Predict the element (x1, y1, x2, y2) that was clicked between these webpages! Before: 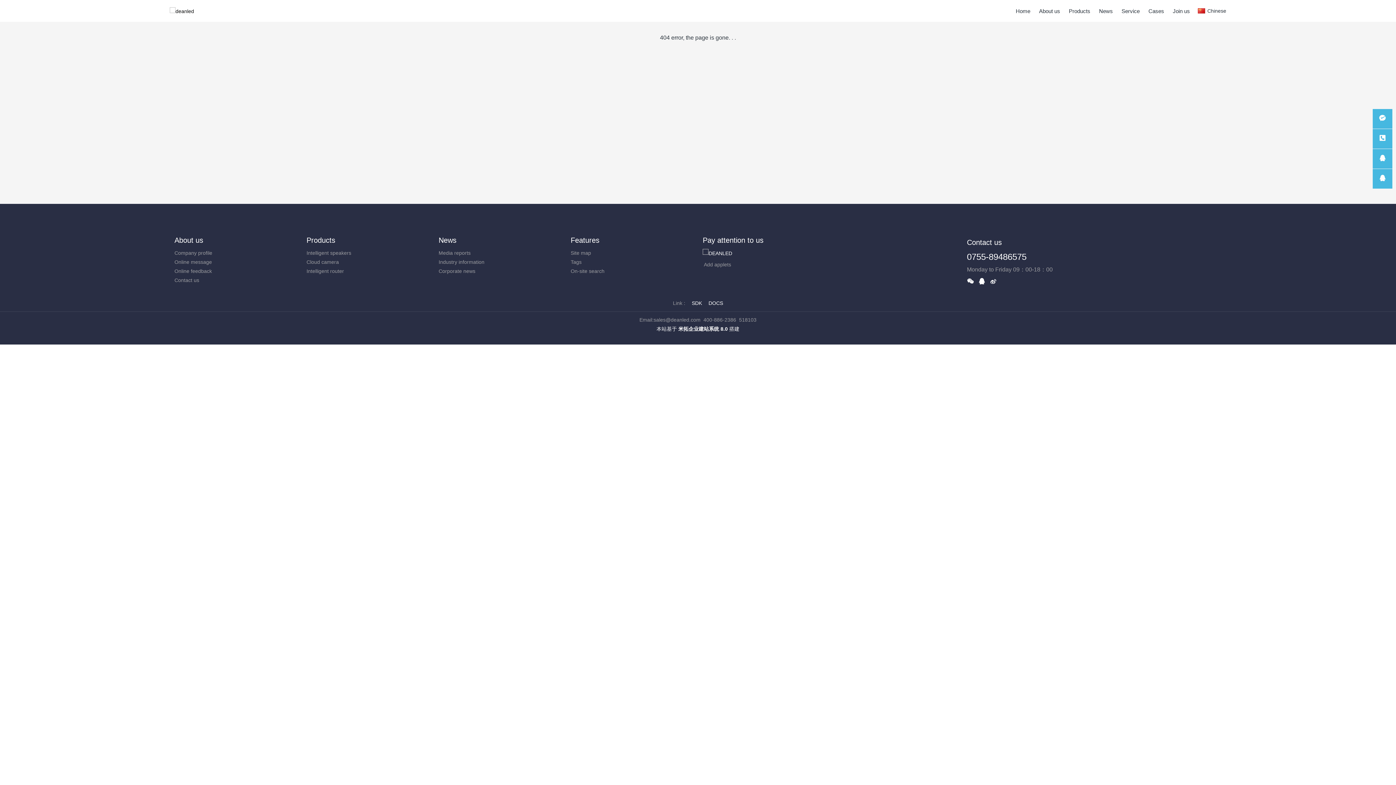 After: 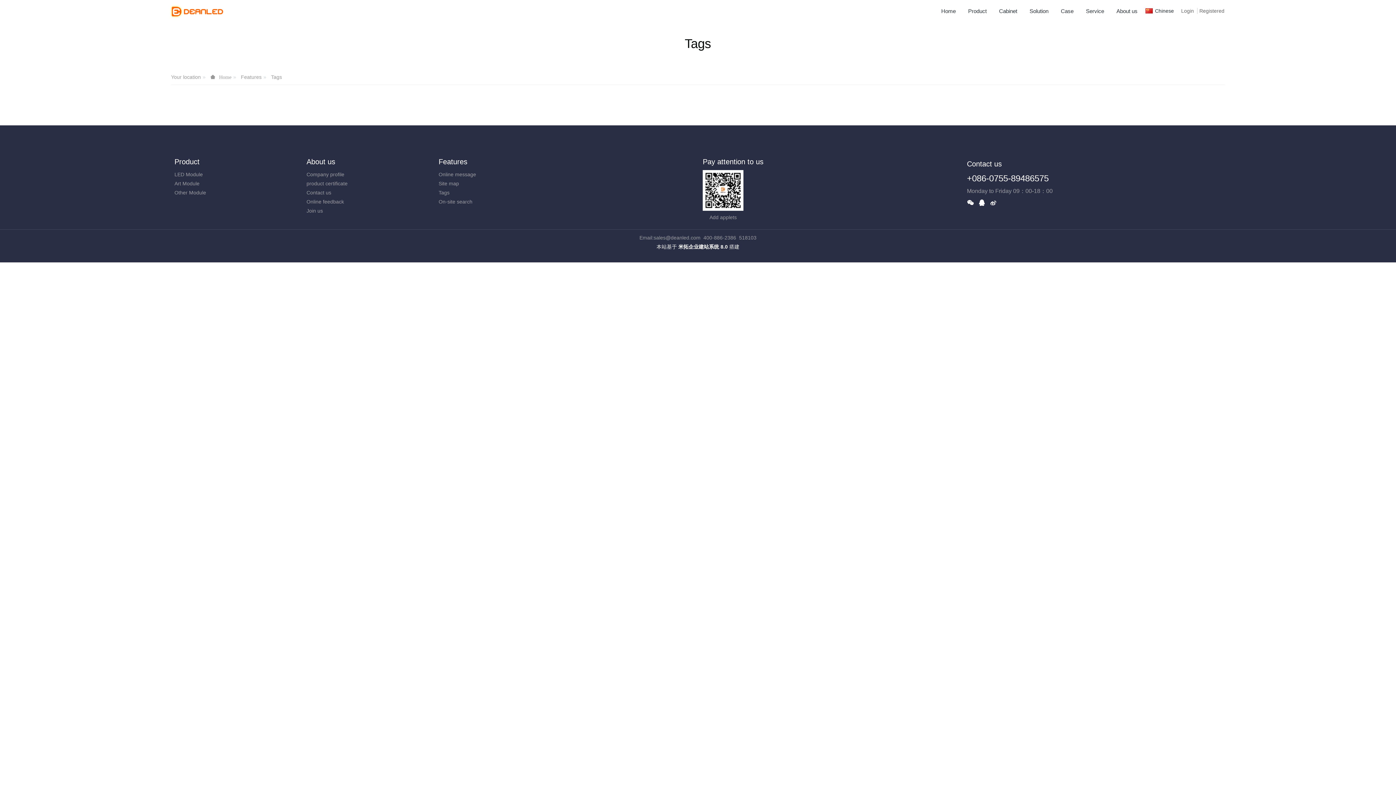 Action: label: Tags bbox: (570, 259, 581, 265)